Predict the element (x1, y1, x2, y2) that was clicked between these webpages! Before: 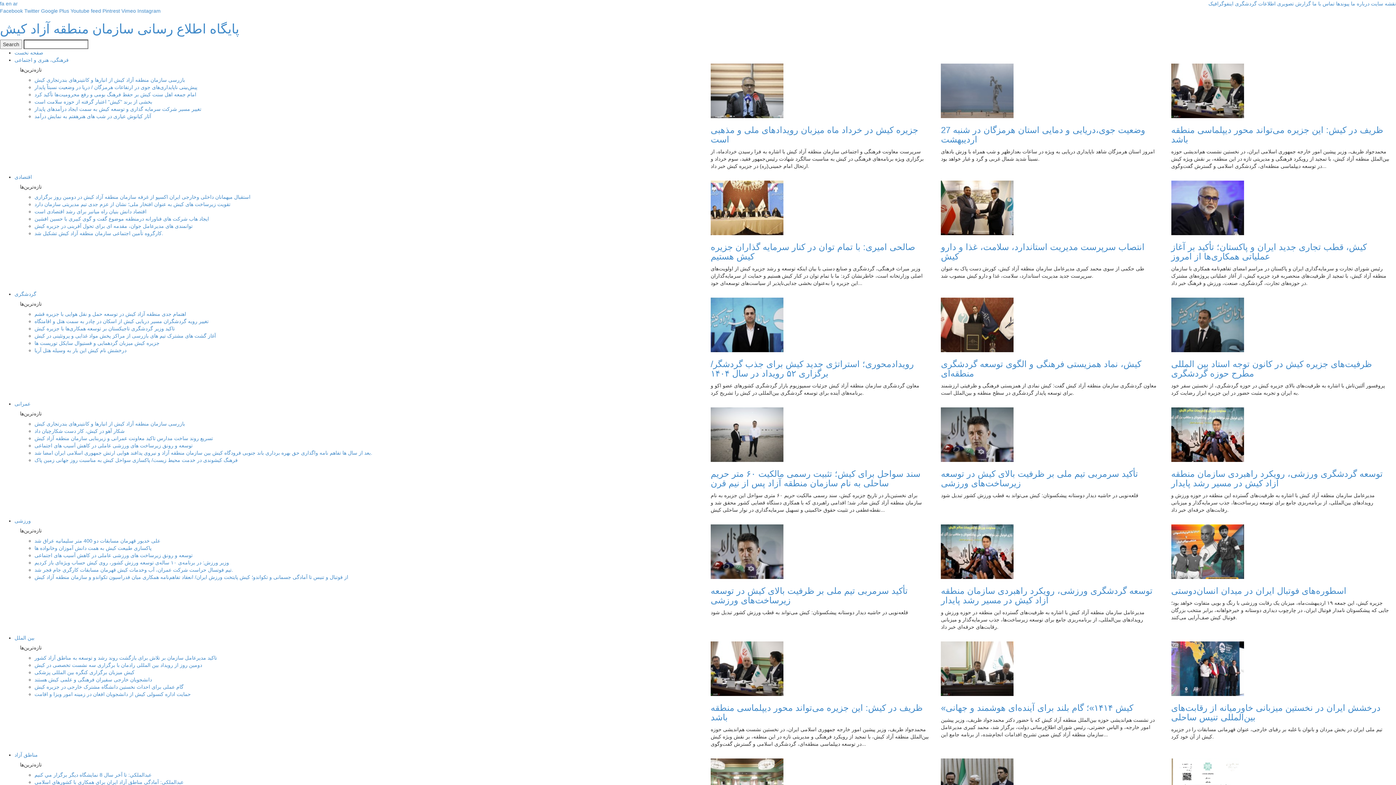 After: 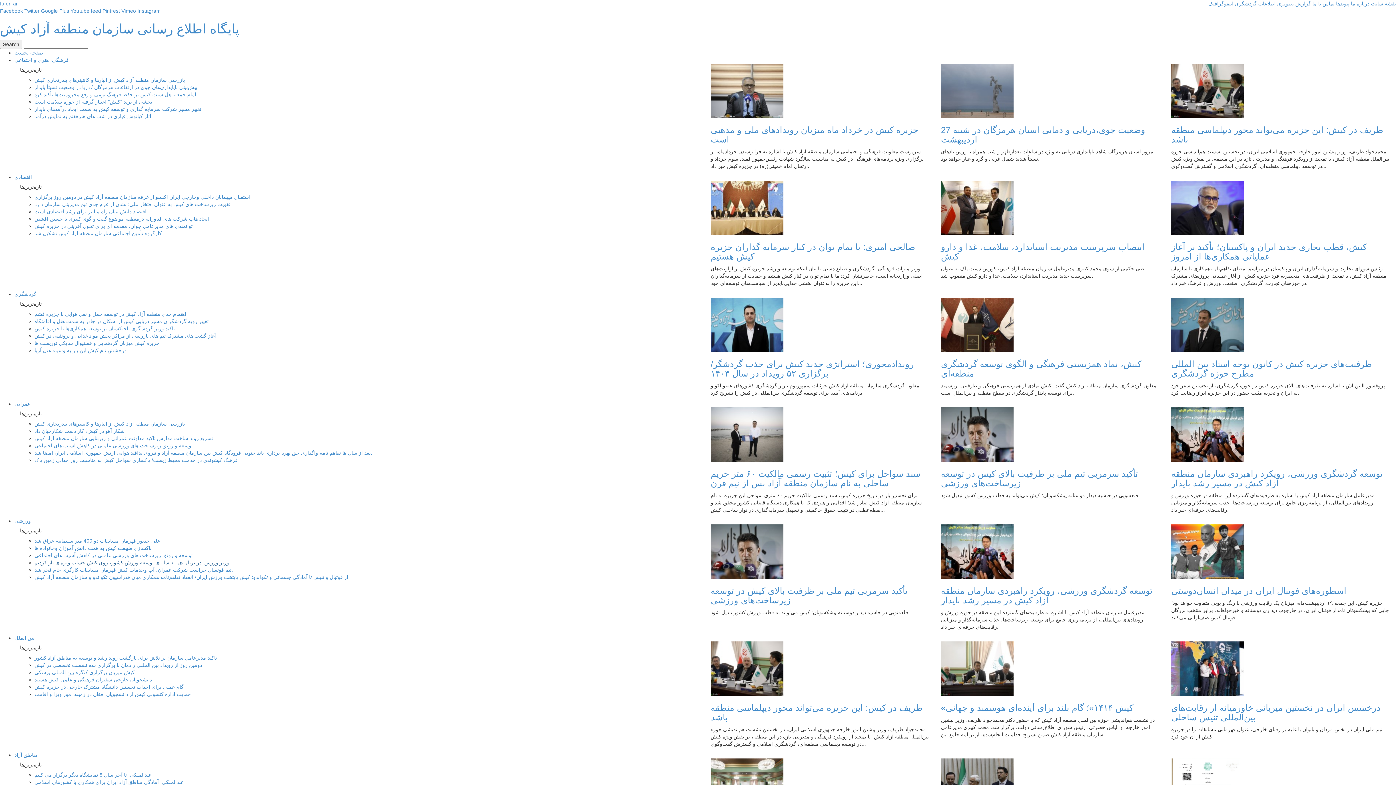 Action: bbox: (34, 560, 229, 565) label: وزیر ورزش: در برنامه‌ی ۱۰ ساله‌ی توسعه ورزش کشور، روی کیش حساب ویژه‌ای باز کردیم